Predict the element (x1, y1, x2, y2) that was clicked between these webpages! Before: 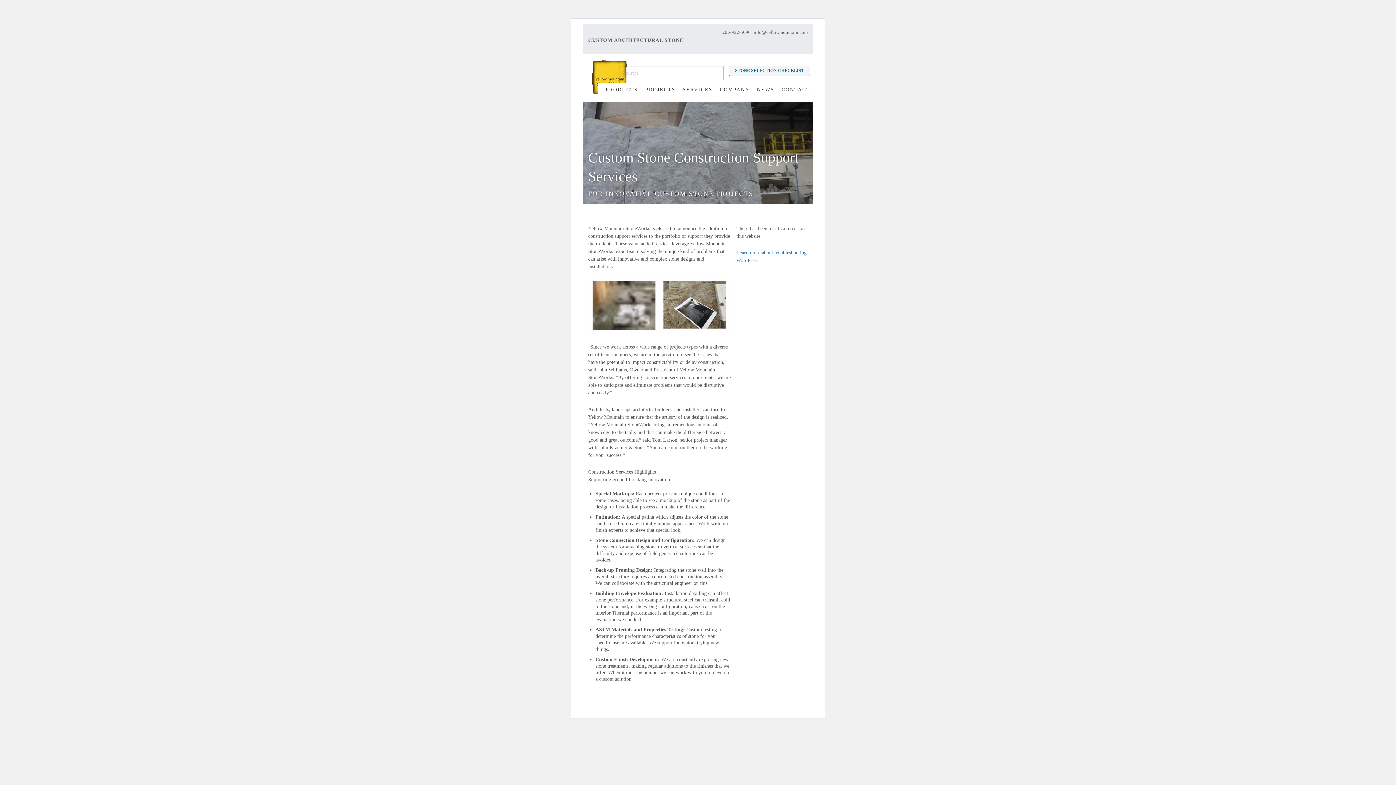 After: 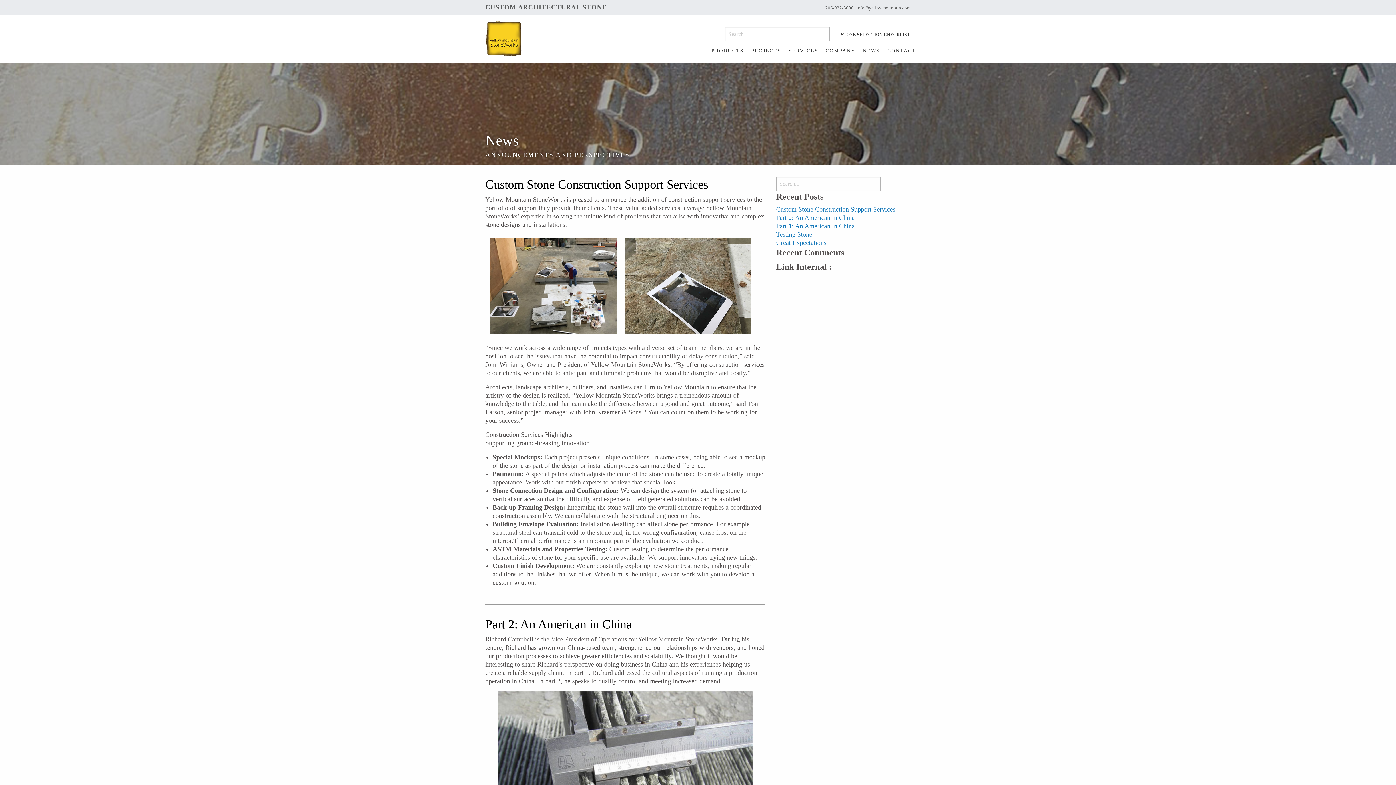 Action: label: NEWS bbox: (749, 83, 774, 96)